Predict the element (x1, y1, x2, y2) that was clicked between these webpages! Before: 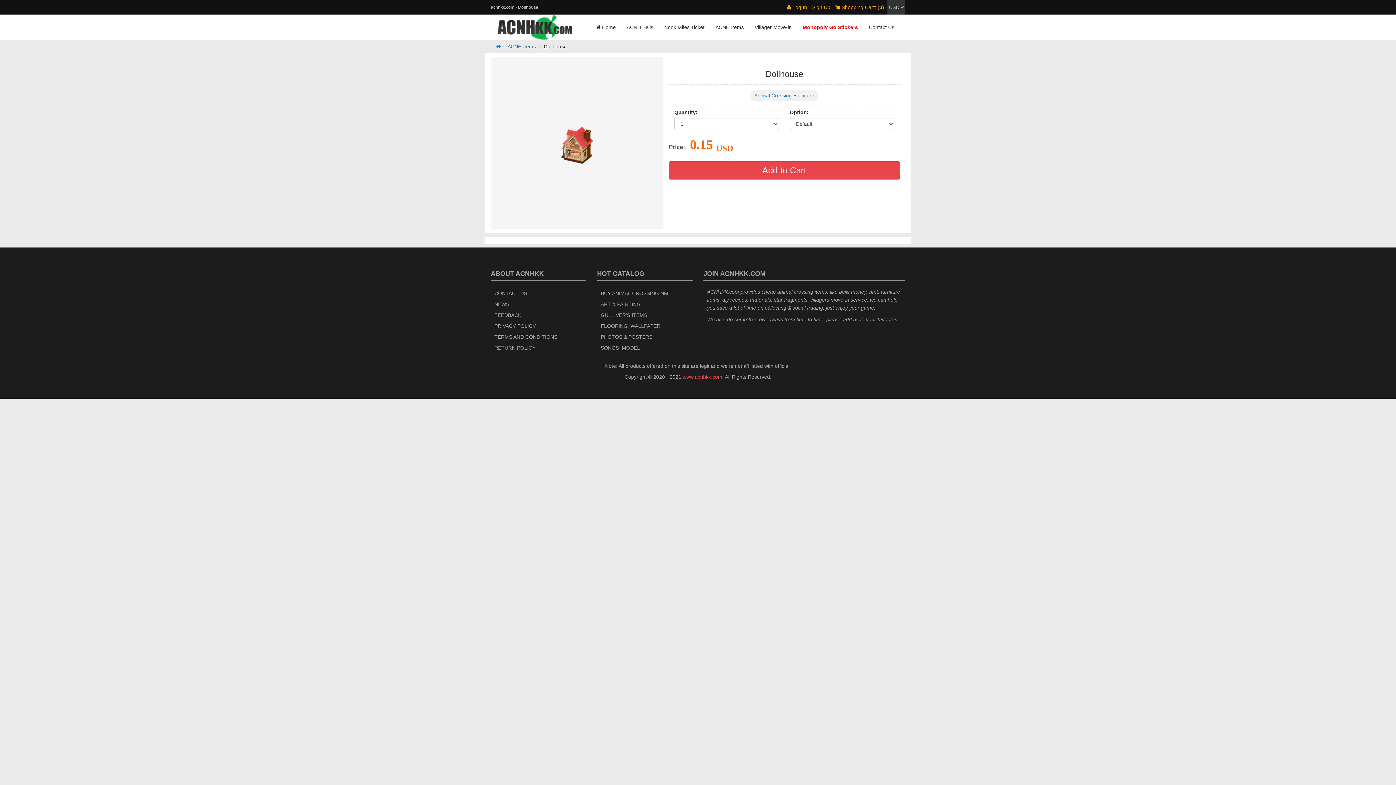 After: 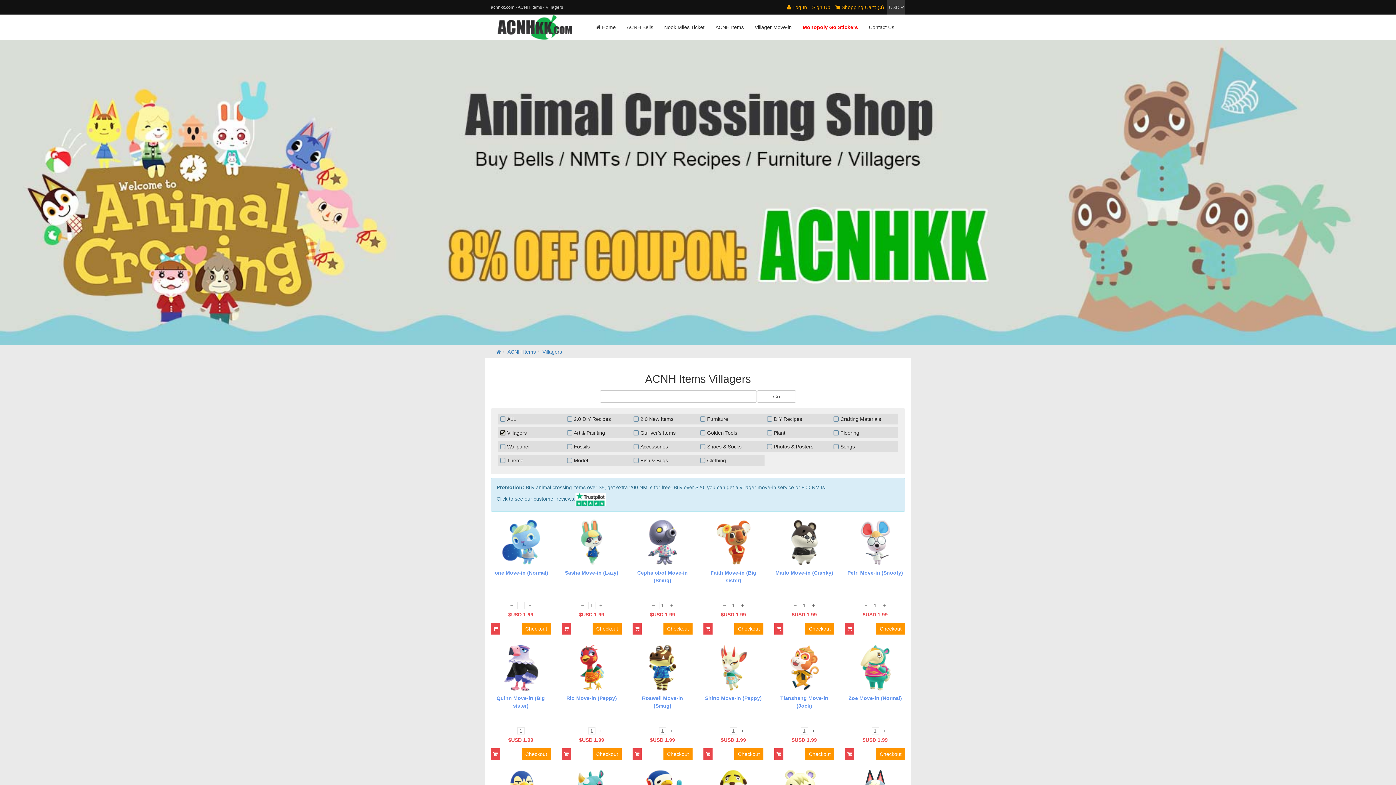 Action: bbox: (749, 18, 797, 36) label: Villager Move-in